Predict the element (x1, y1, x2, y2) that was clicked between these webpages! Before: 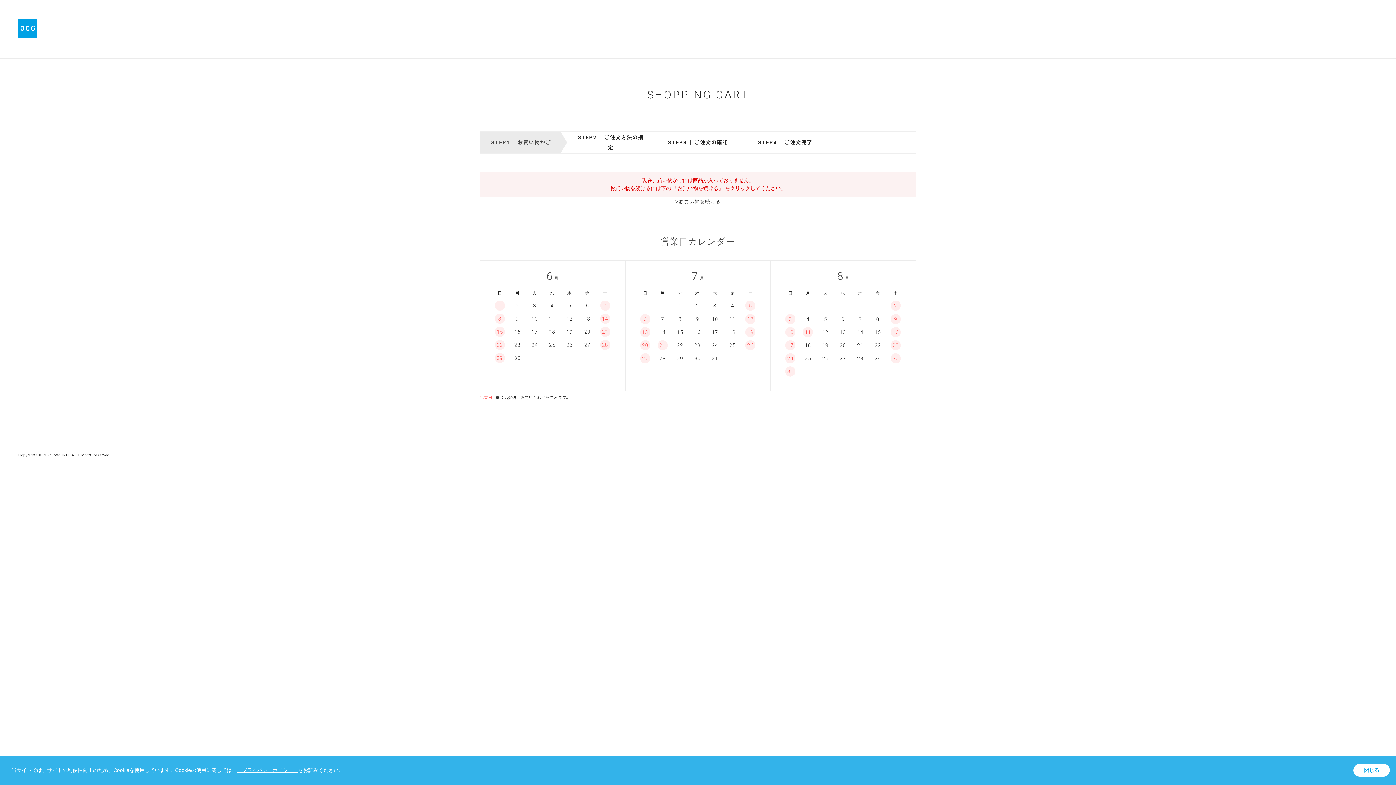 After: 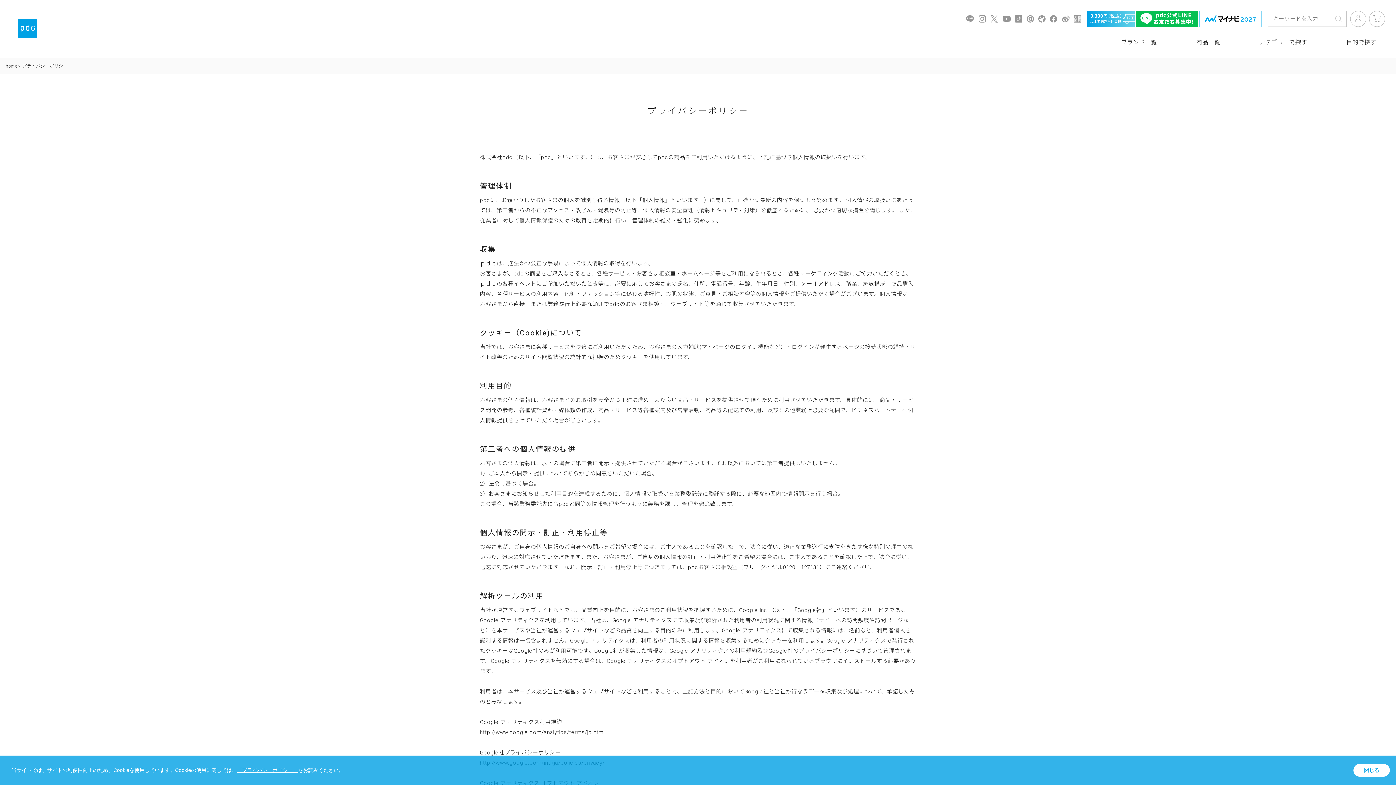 Action: label: 「プライバシーポリシー」 bbox: (237, 767, 298, 773)